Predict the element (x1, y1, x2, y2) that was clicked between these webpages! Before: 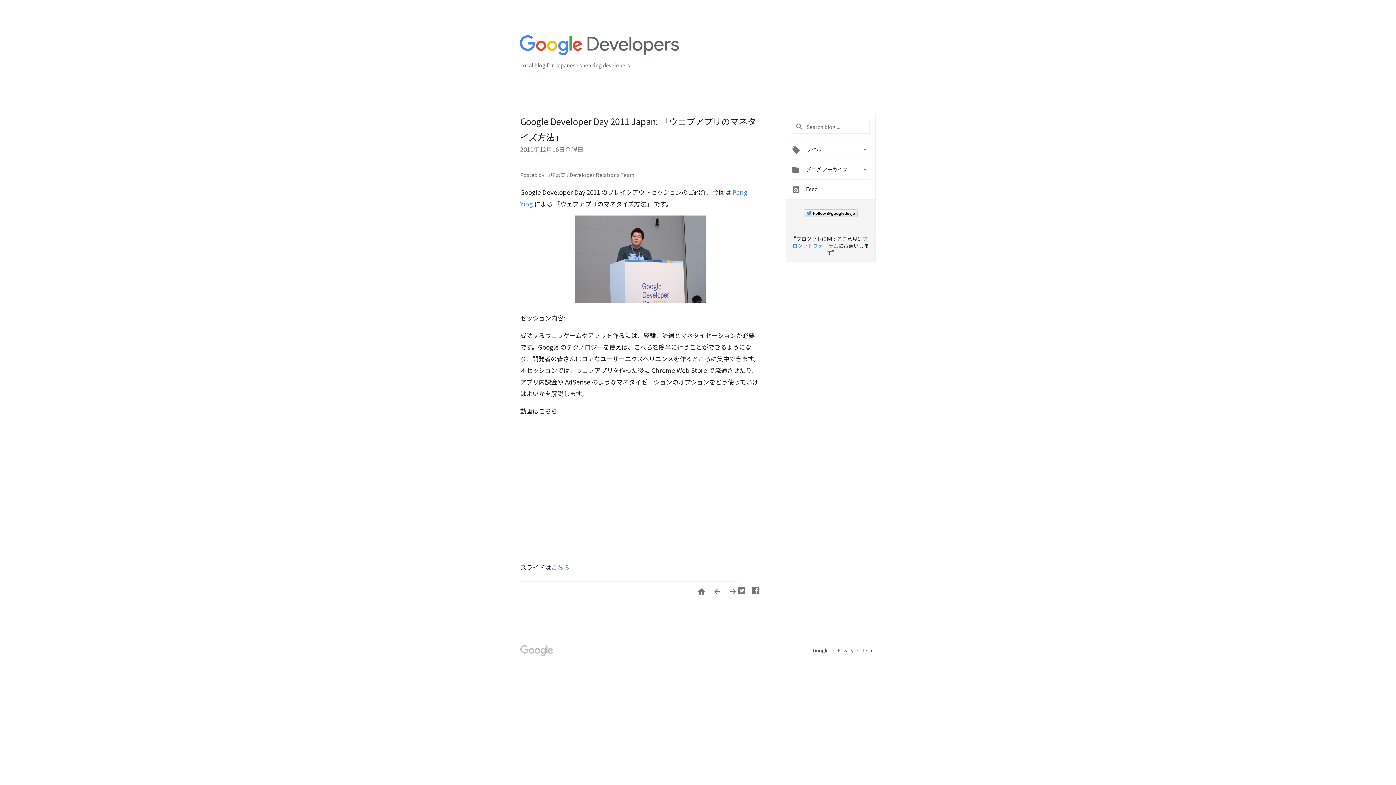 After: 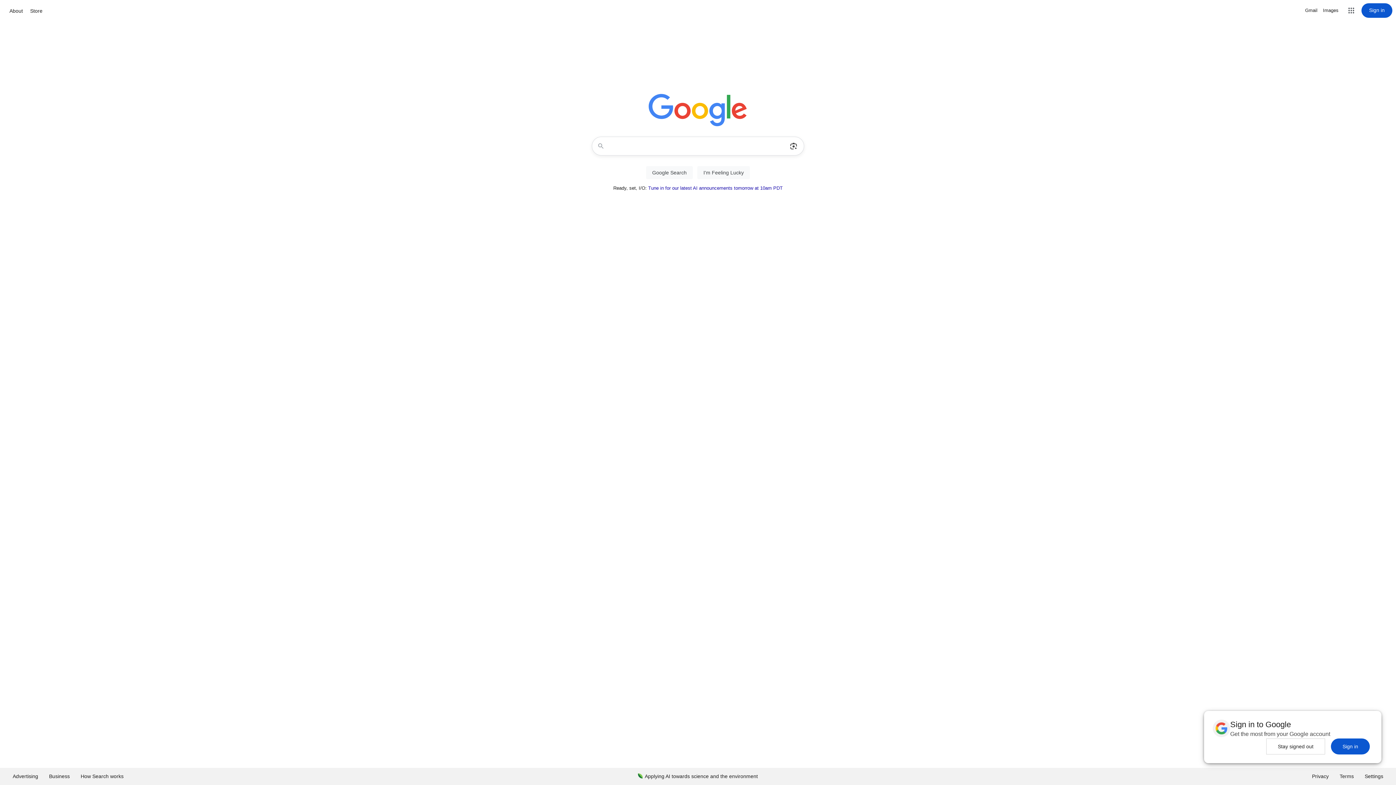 Action: bbox: (813, 647, 830, 654) label: Google 